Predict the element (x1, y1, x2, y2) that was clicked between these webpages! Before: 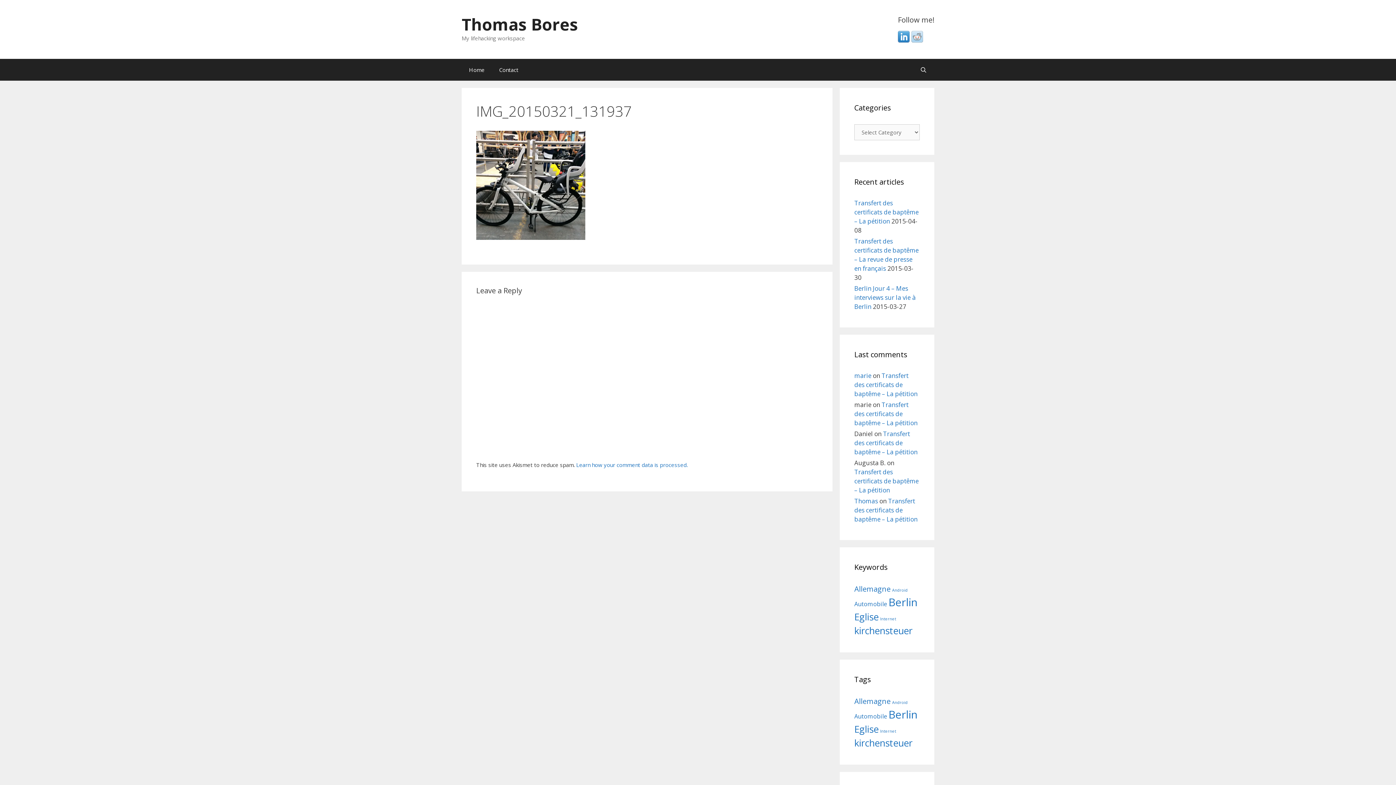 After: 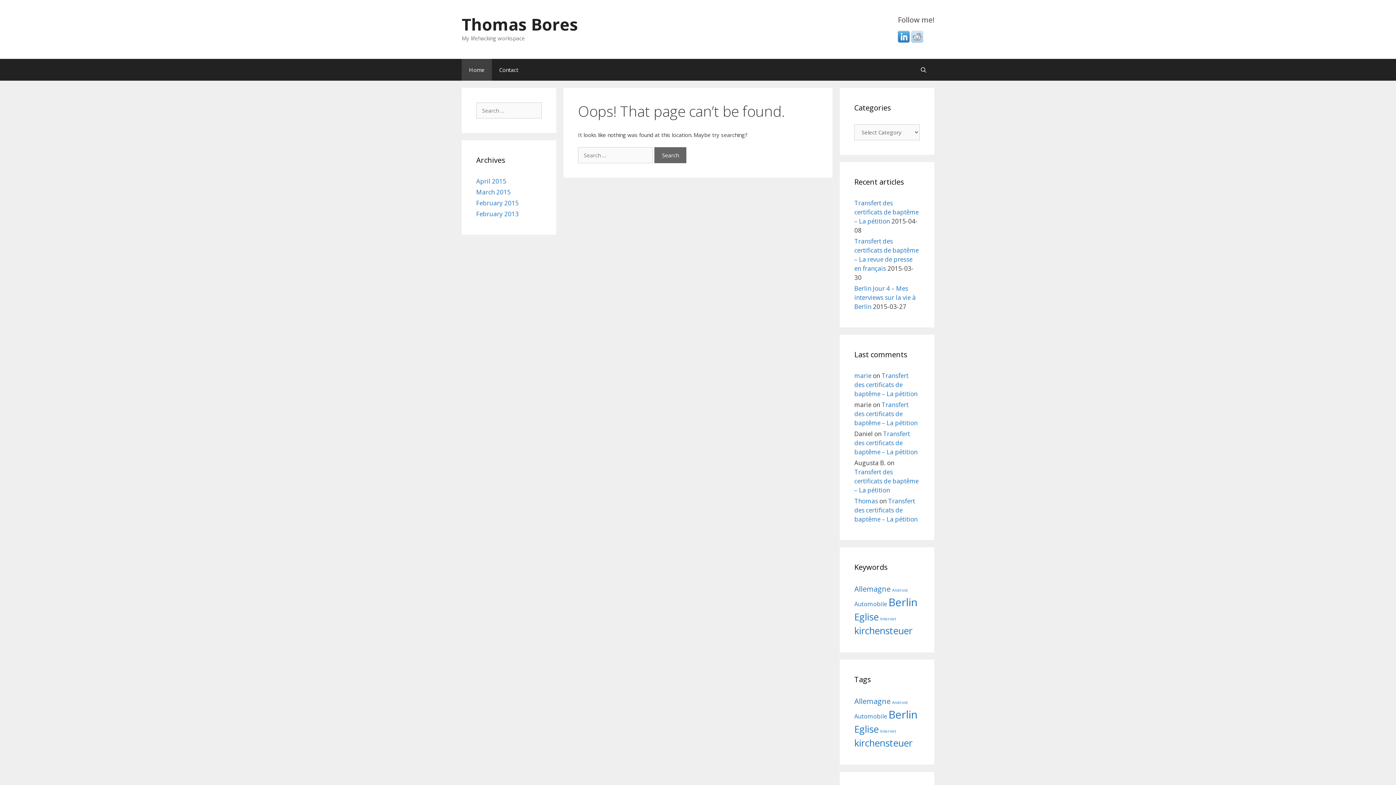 Action: bbox: (461, 58, 492, 80) label: Home